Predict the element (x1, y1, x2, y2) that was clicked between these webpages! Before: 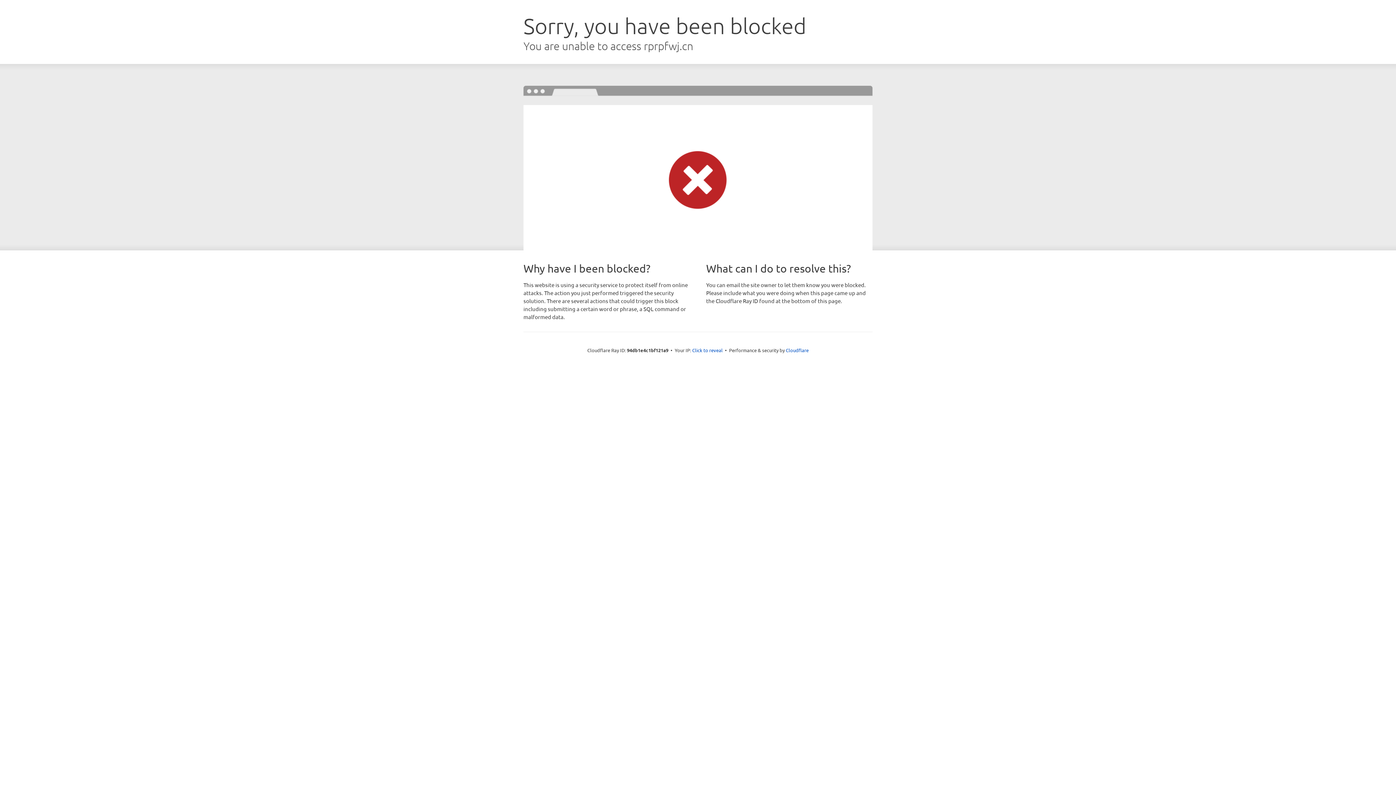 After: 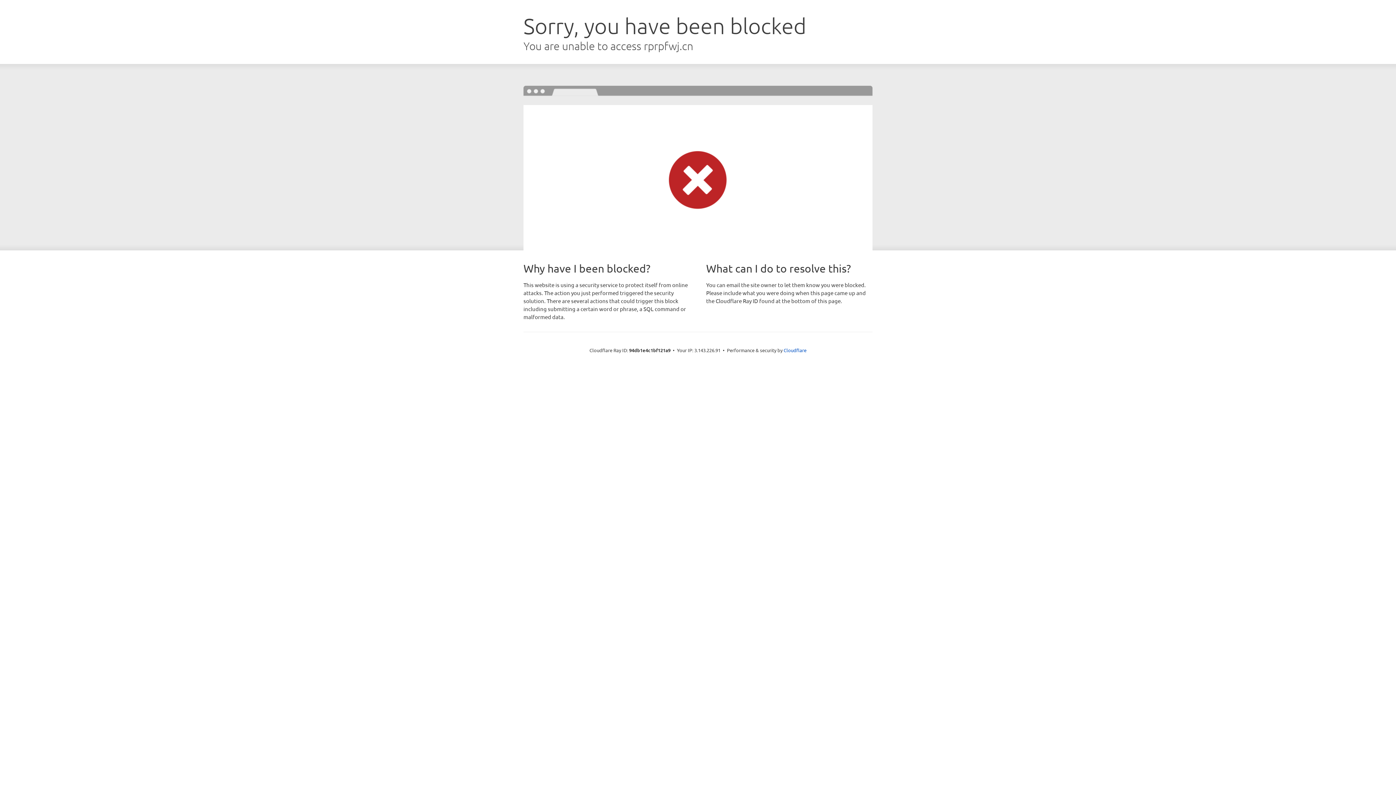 Action: bbox: (692, 346, 722, 353) label: Click to reveal